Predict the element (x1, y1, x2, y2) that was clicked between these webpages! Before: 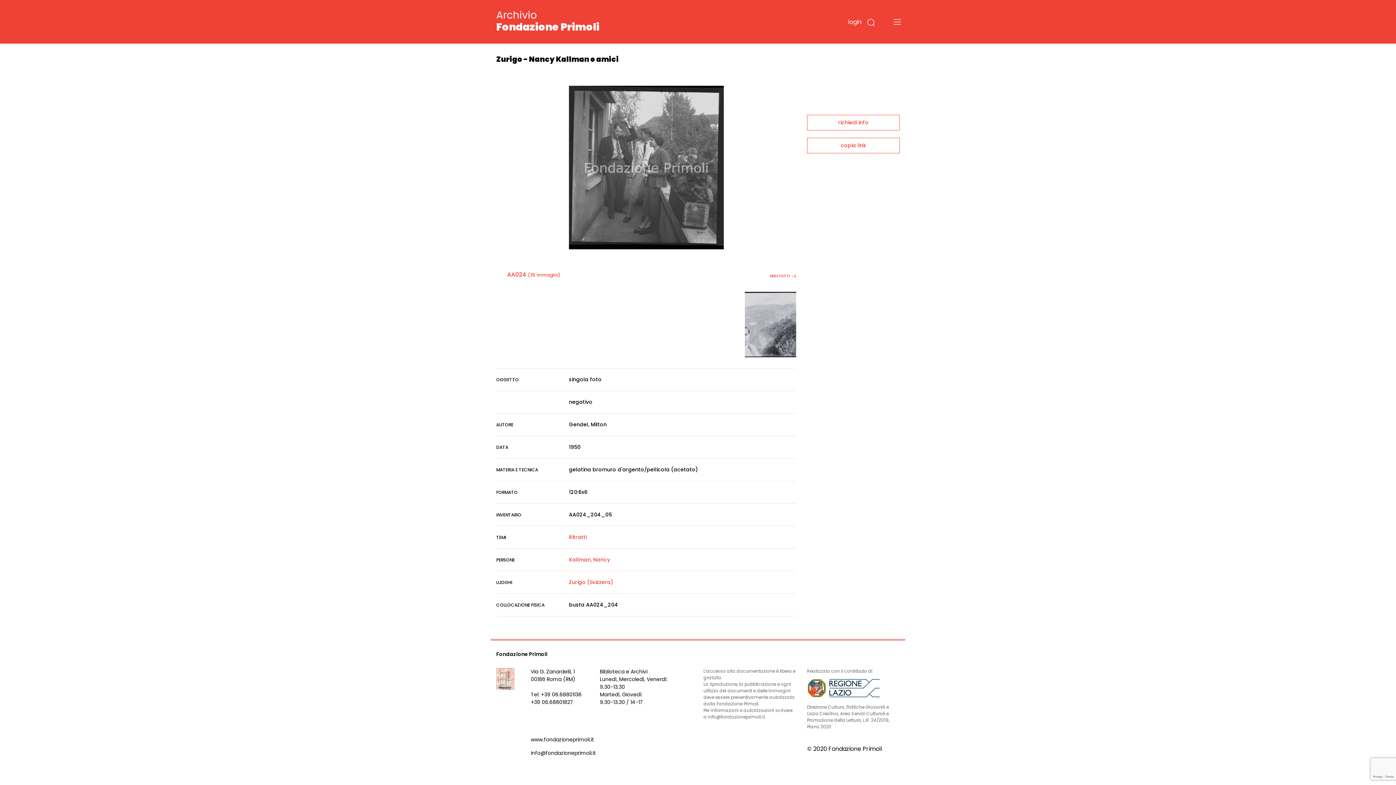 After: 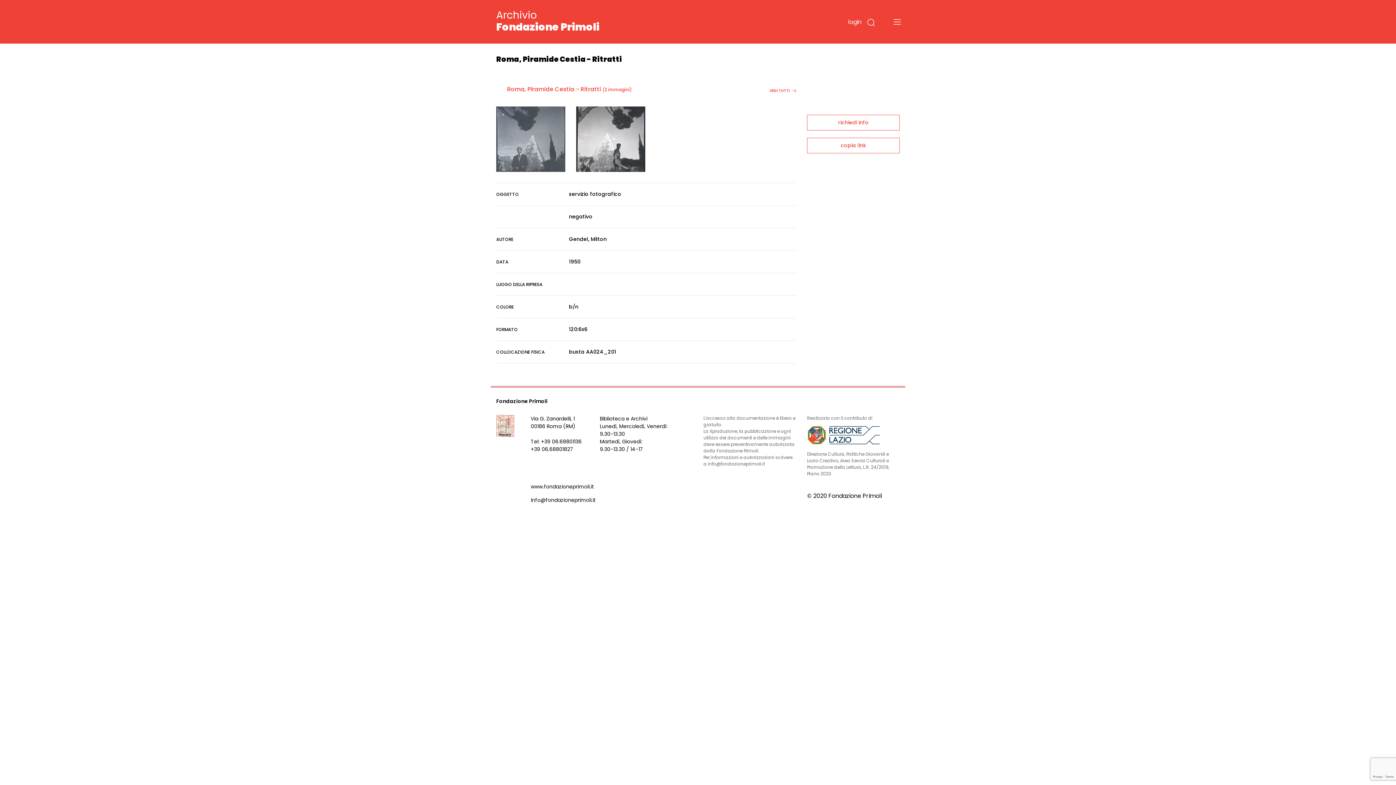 Action: bbox: (682, 292, 734, 357)